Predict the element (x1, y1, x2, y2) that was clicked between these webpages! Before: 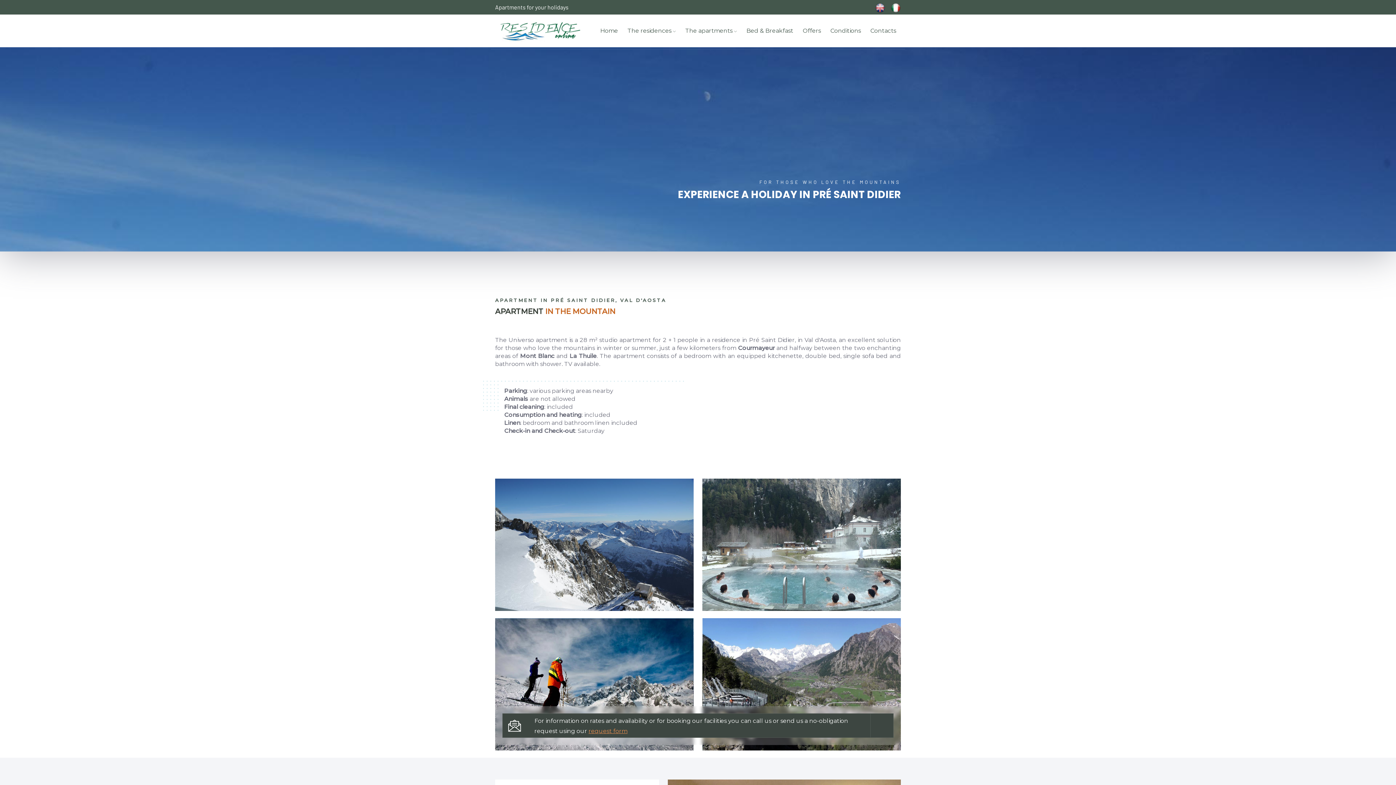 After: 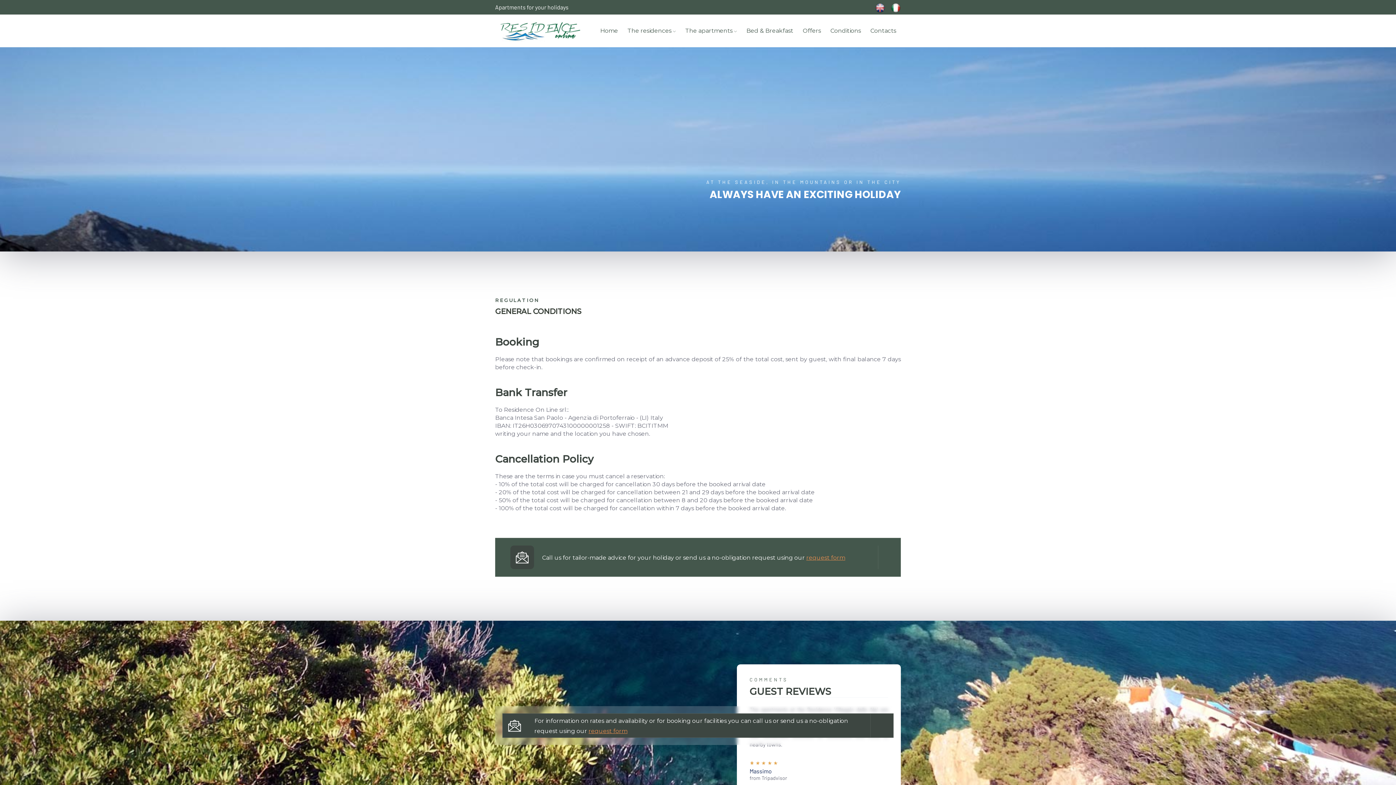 Action: label: Conditions bbox: (826, 22, 865, 38)